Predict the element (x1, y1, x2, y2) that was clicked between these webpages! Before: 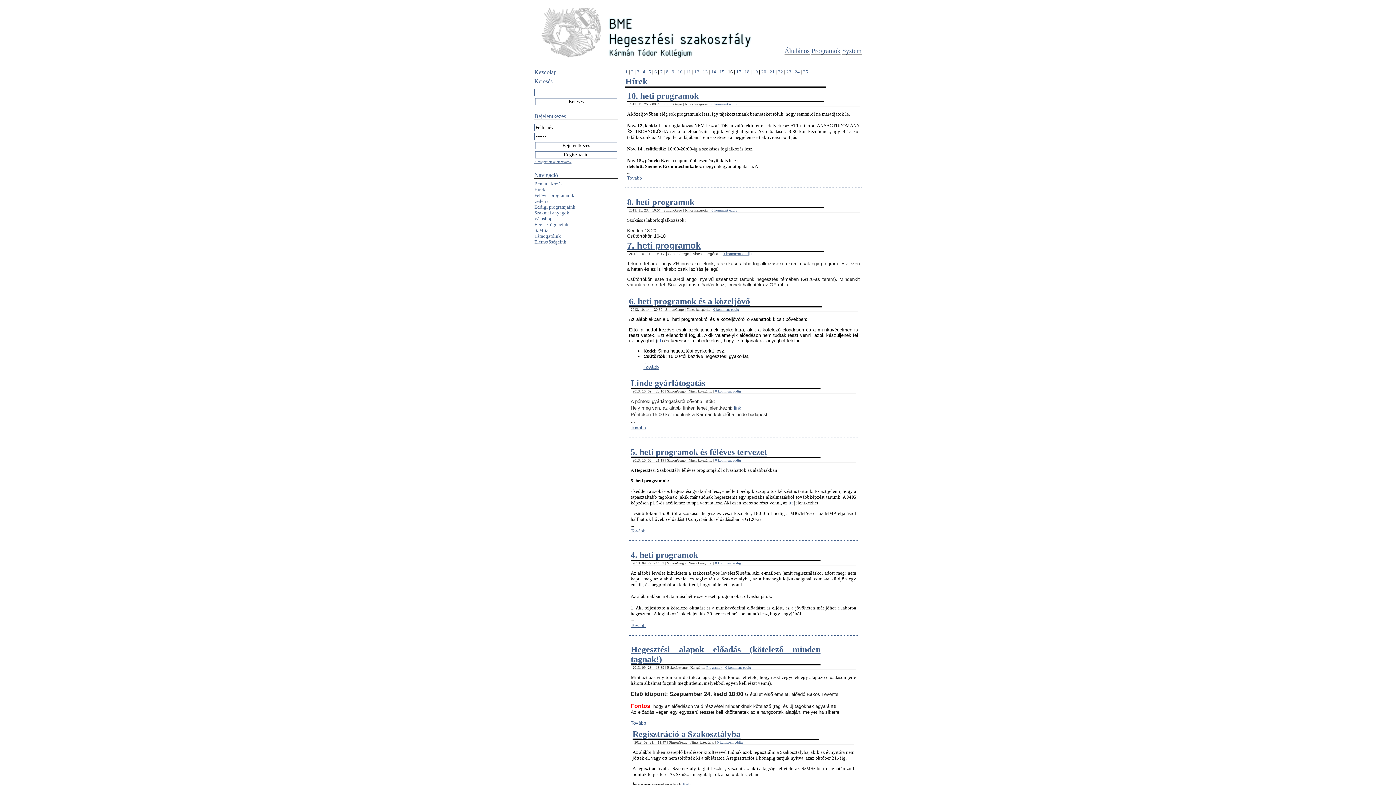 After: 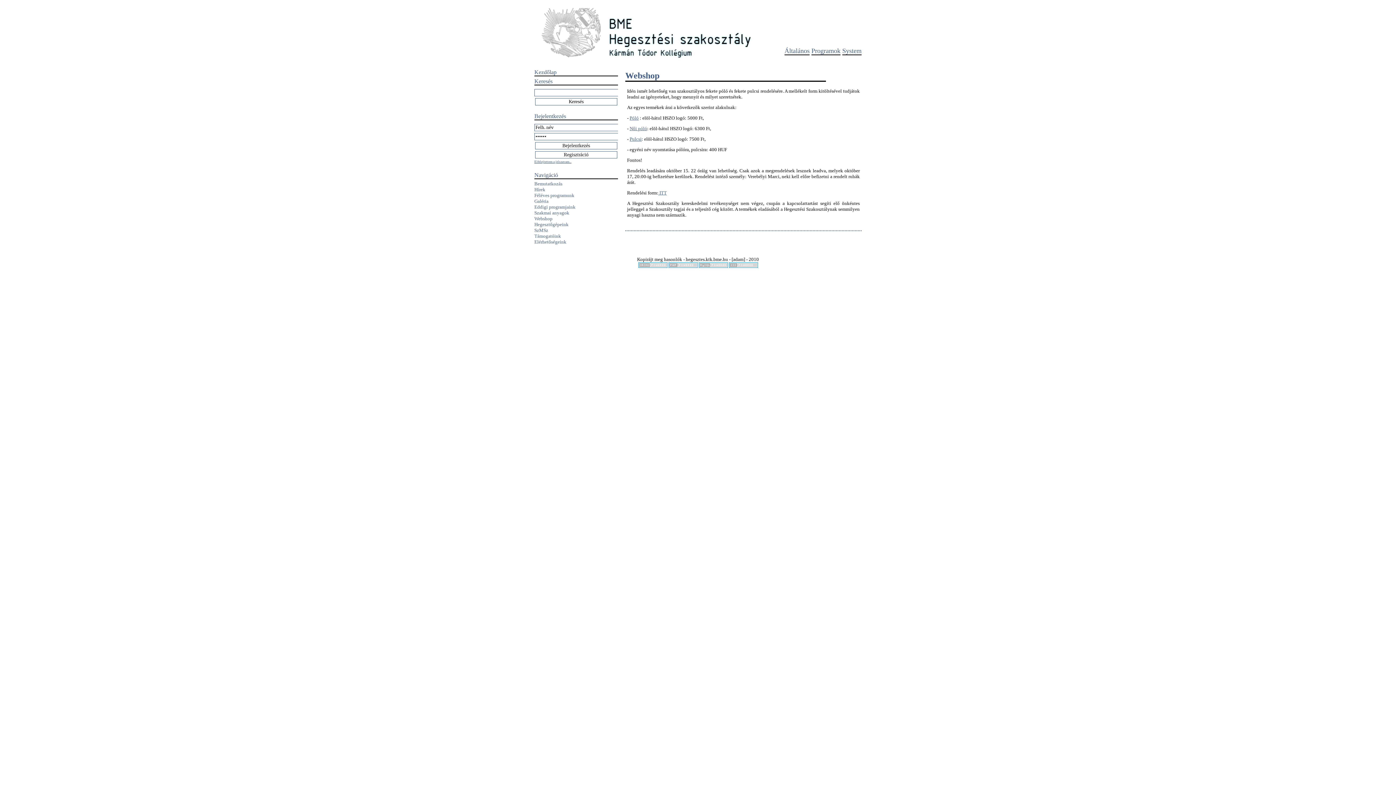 Action: label: Webshop
 bbox: (534, 216, 552, 221)